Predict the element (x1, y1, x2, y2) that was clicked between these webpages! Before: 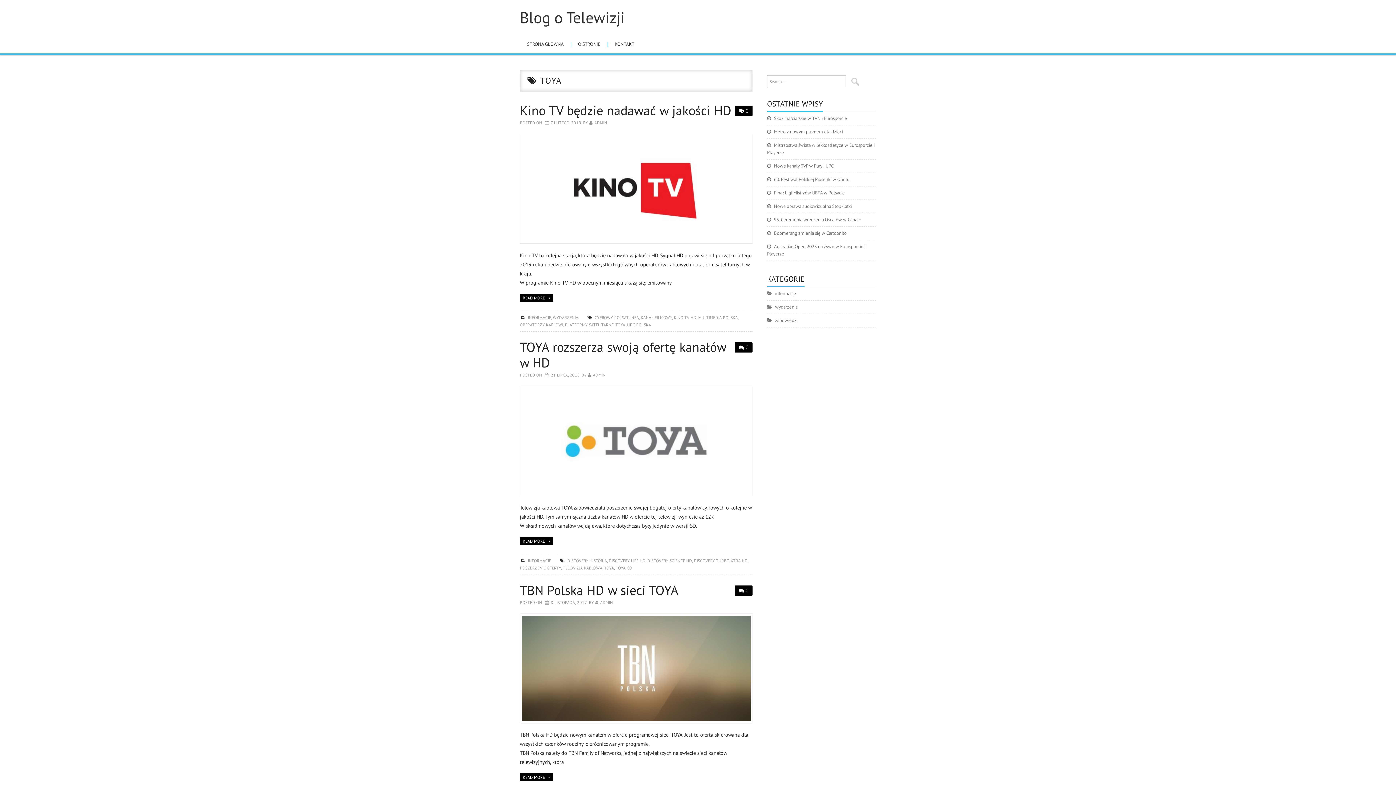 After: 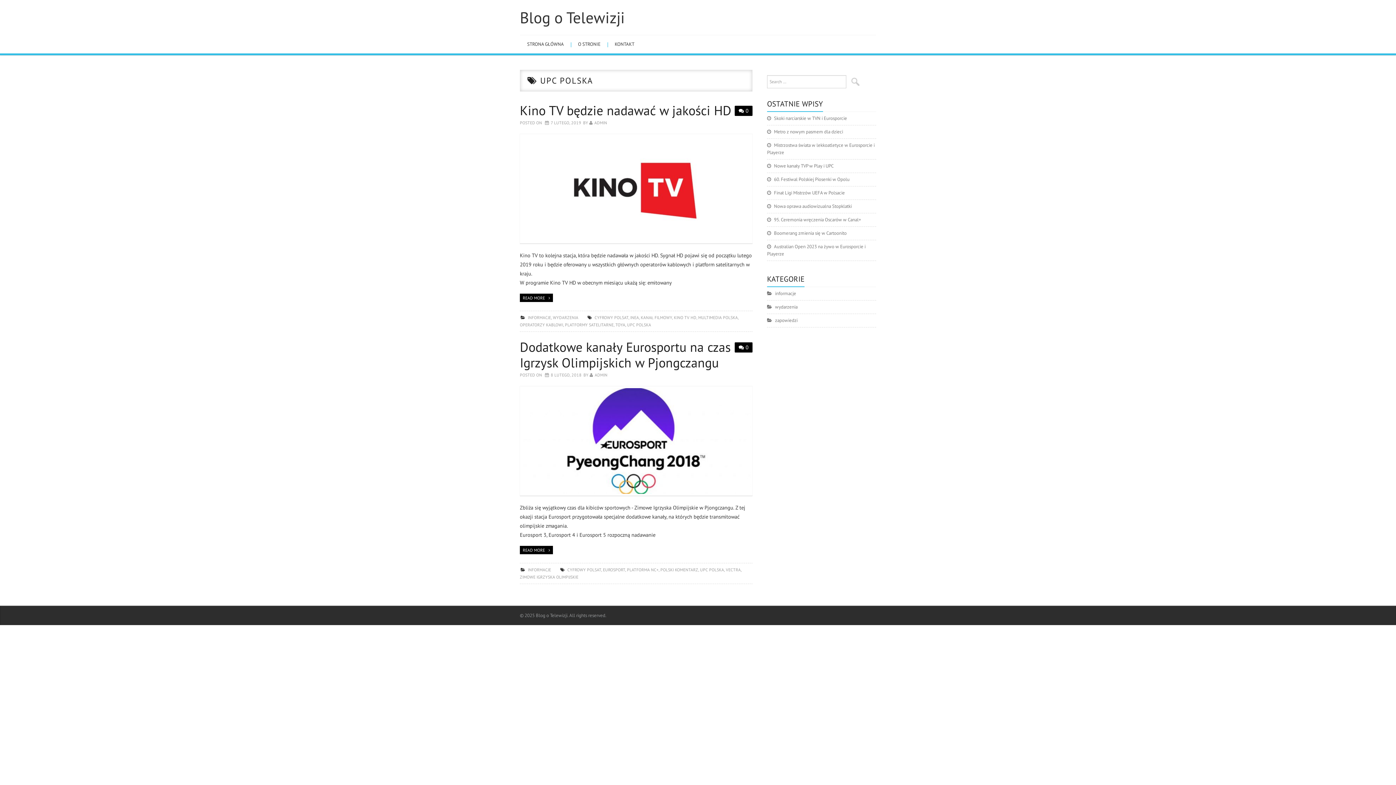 Action: label: UPC POLSKA bbox: (627, 322, 651, 327)